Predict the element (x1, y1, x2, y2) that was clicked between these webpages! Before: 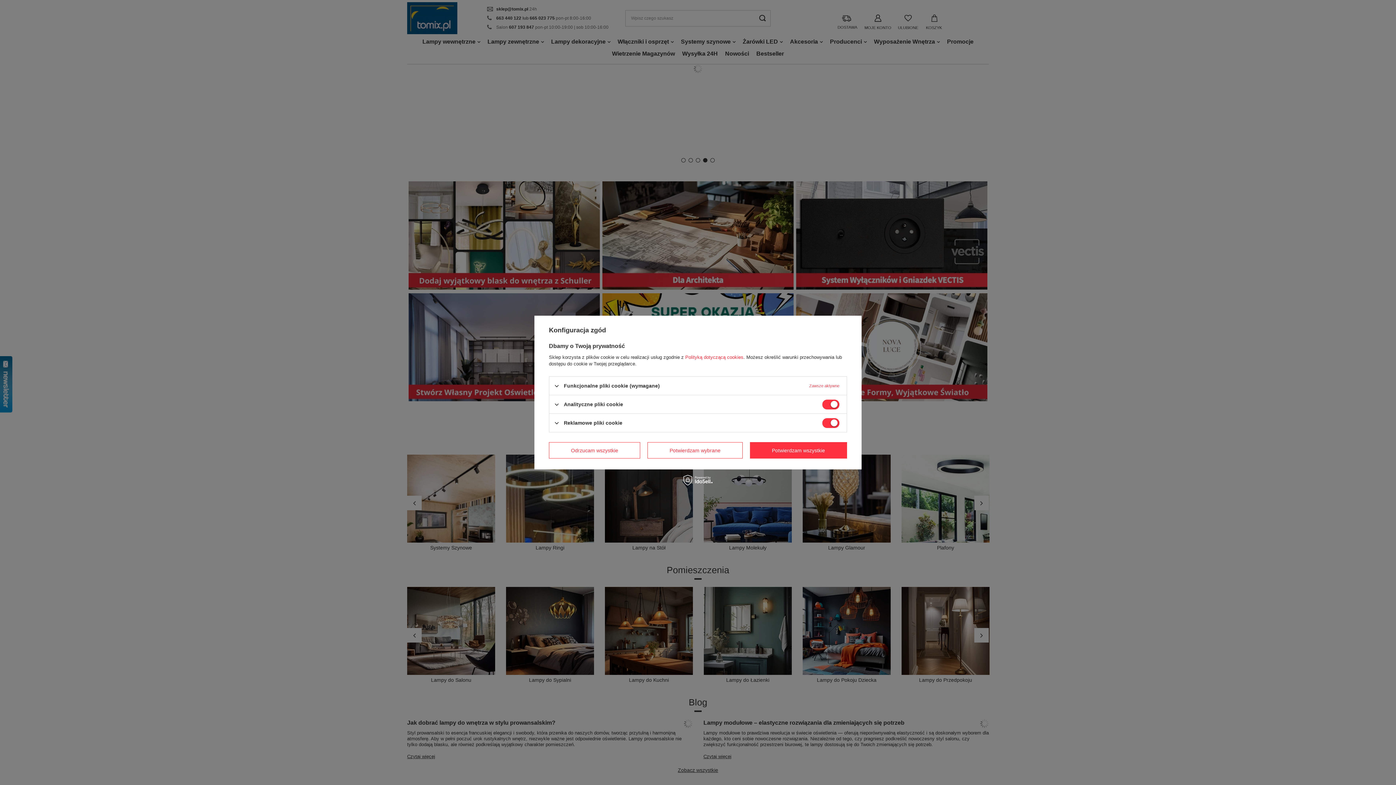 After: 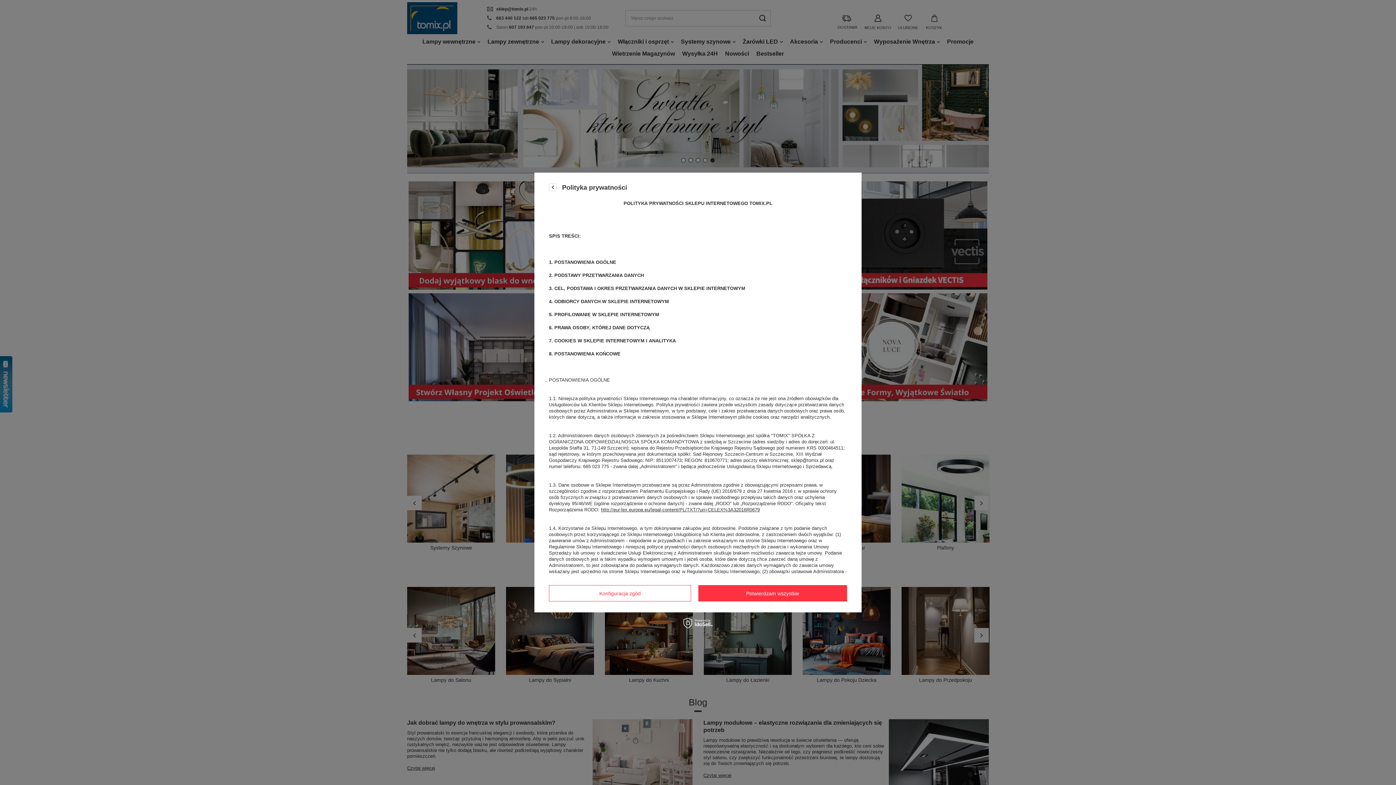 Action: label: Polityką dotyczącą cookies bbox: (685, 354, 743, 360)